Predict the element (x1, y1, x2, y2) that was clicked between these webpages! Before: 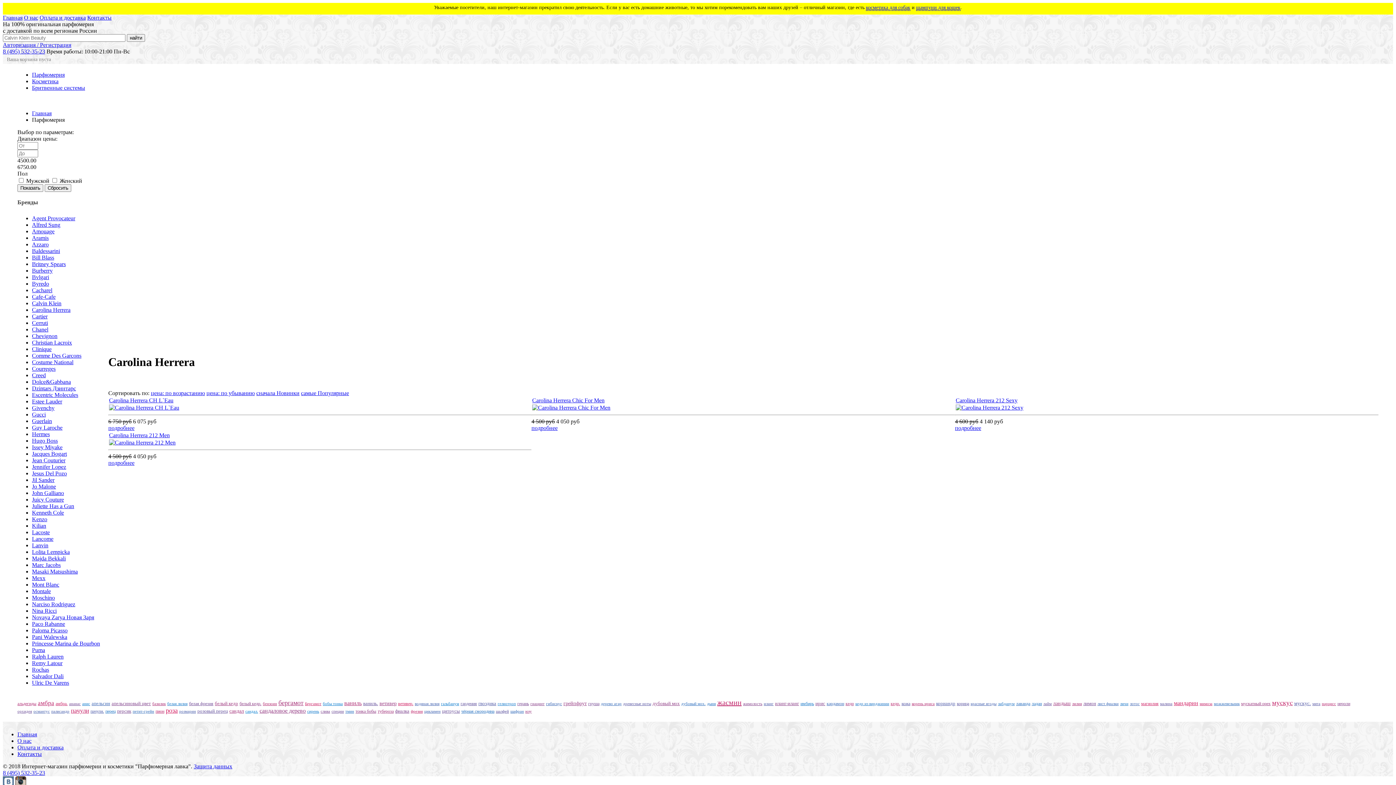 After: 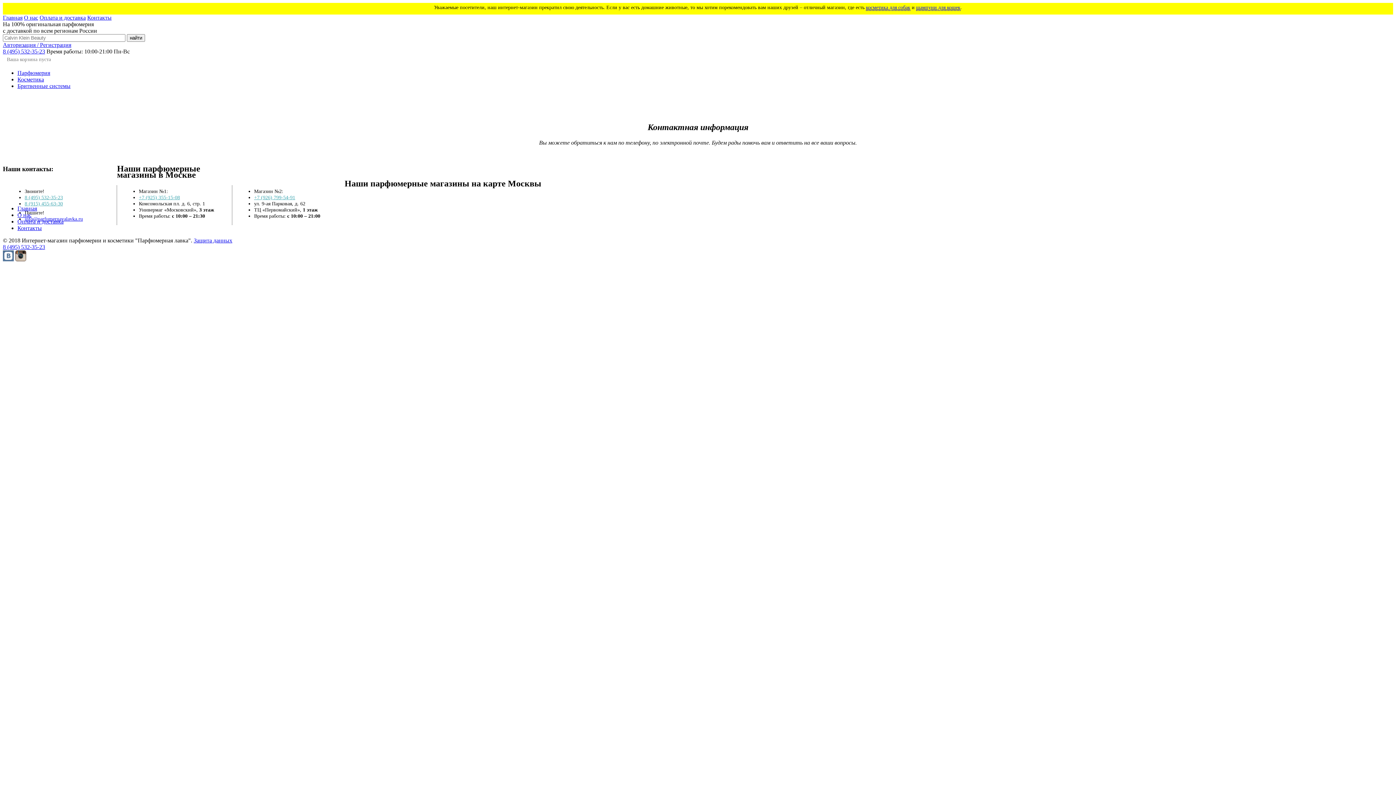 Action: label: Контакты bbox: (17, 751, 41, 757)